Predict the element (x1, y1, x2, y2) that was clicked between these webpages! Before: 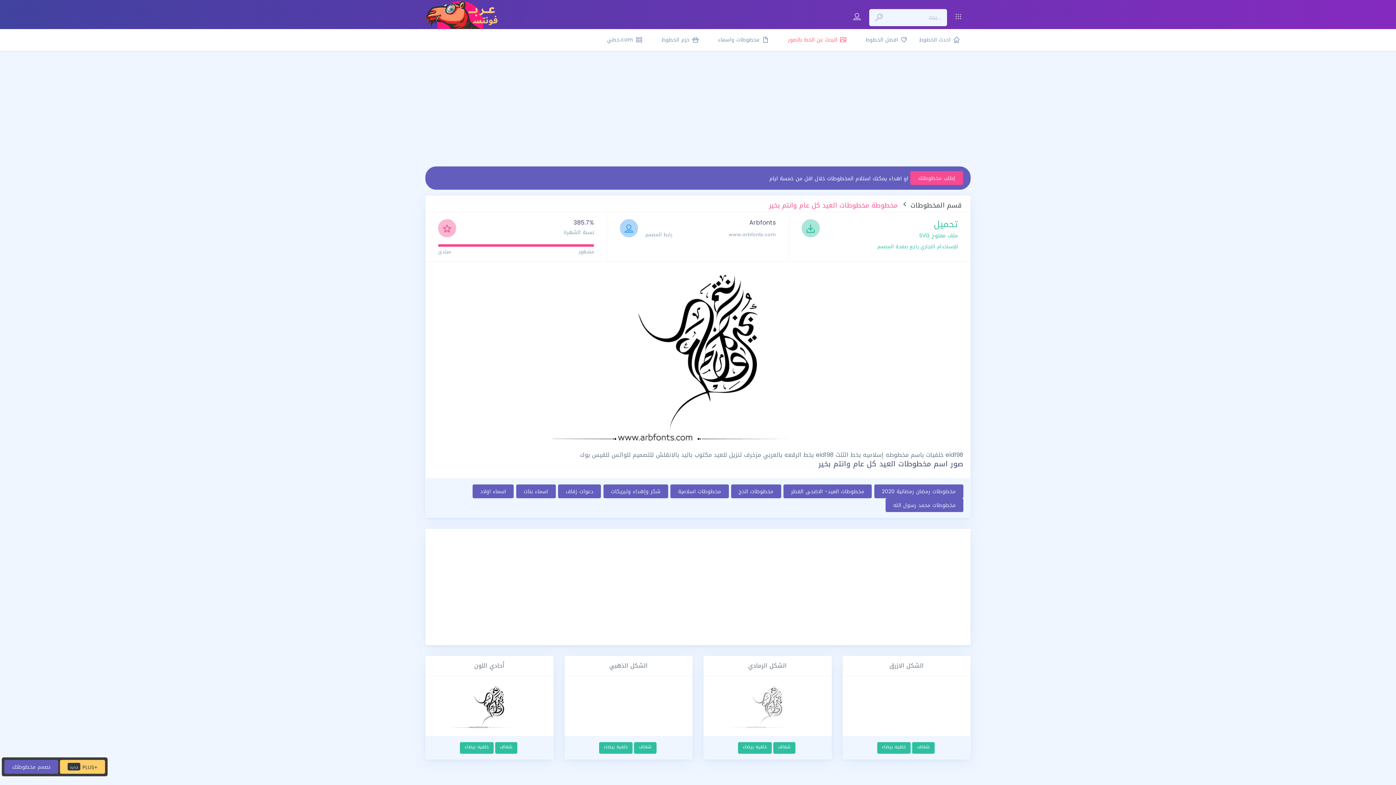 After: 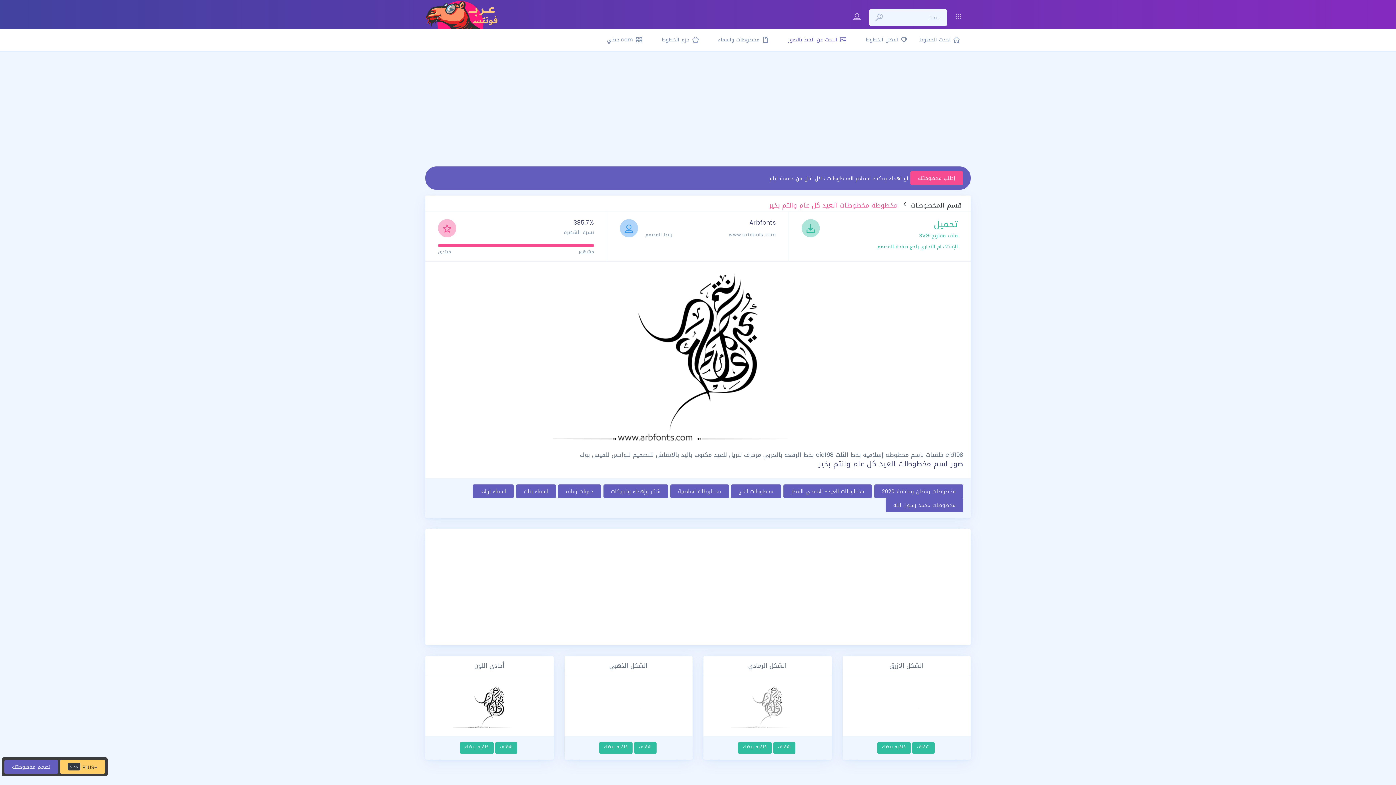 Action: label: البحث عن الخط بالصور bbox: (779, 33, 857, 47)